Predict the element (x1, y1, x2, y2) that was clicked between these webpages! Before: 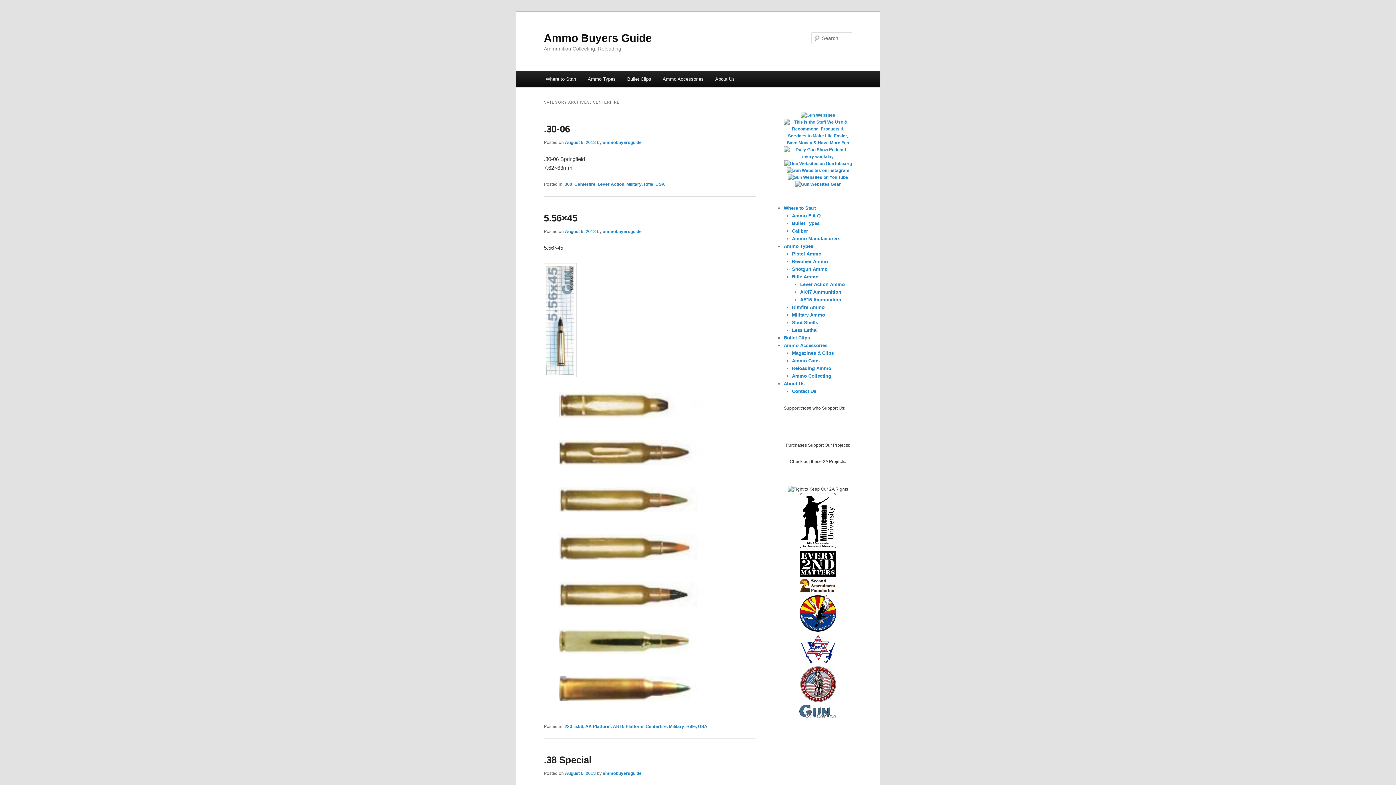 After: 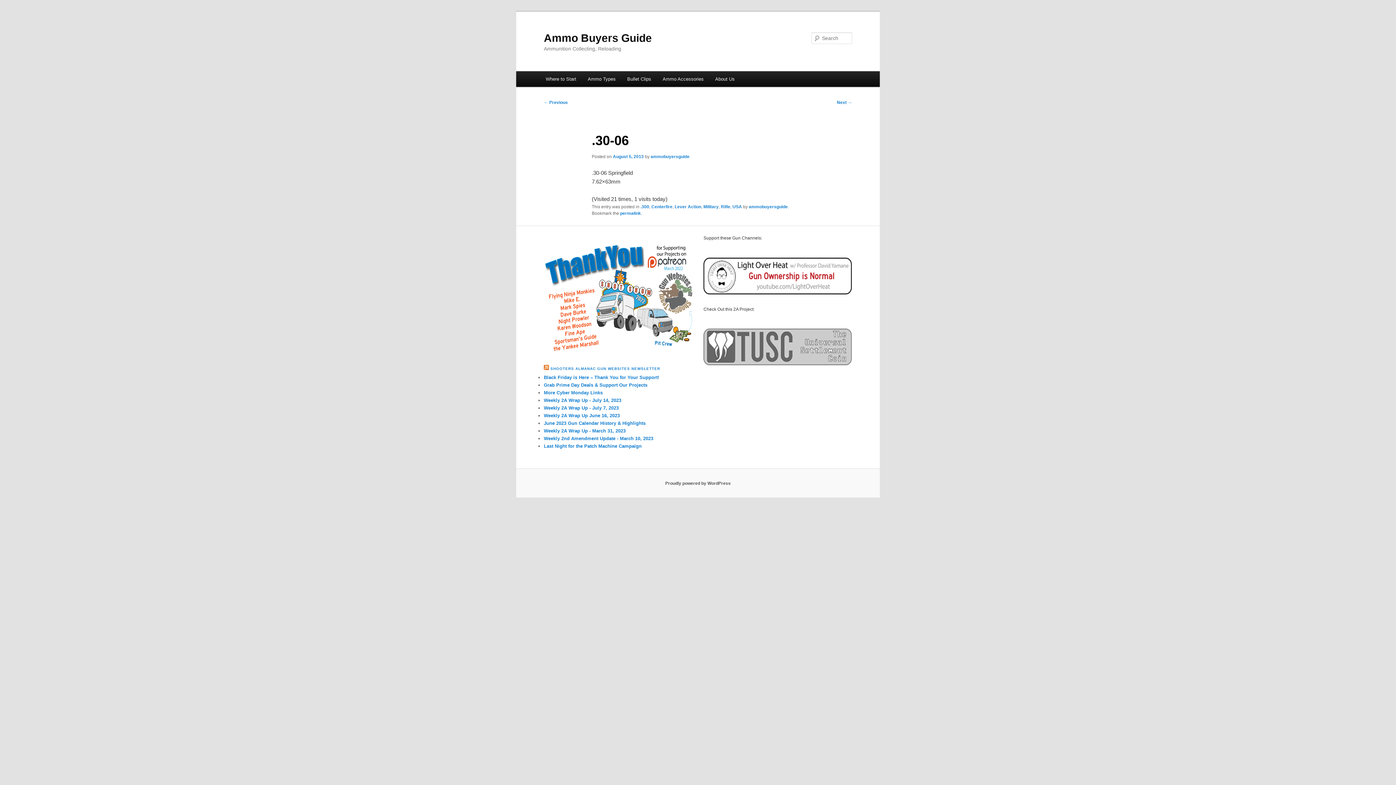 Action: label: .30-06 bbox: (544, 123, 570, 134)